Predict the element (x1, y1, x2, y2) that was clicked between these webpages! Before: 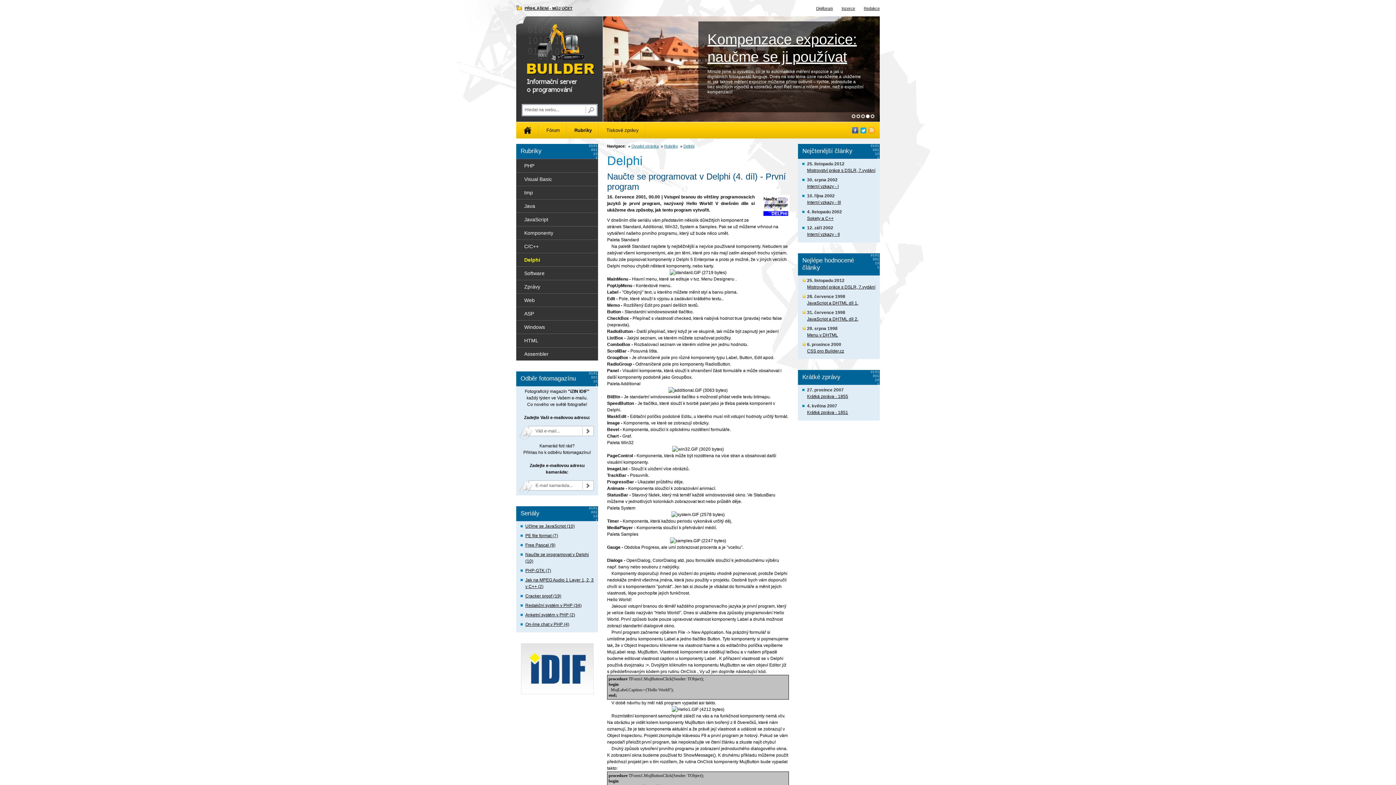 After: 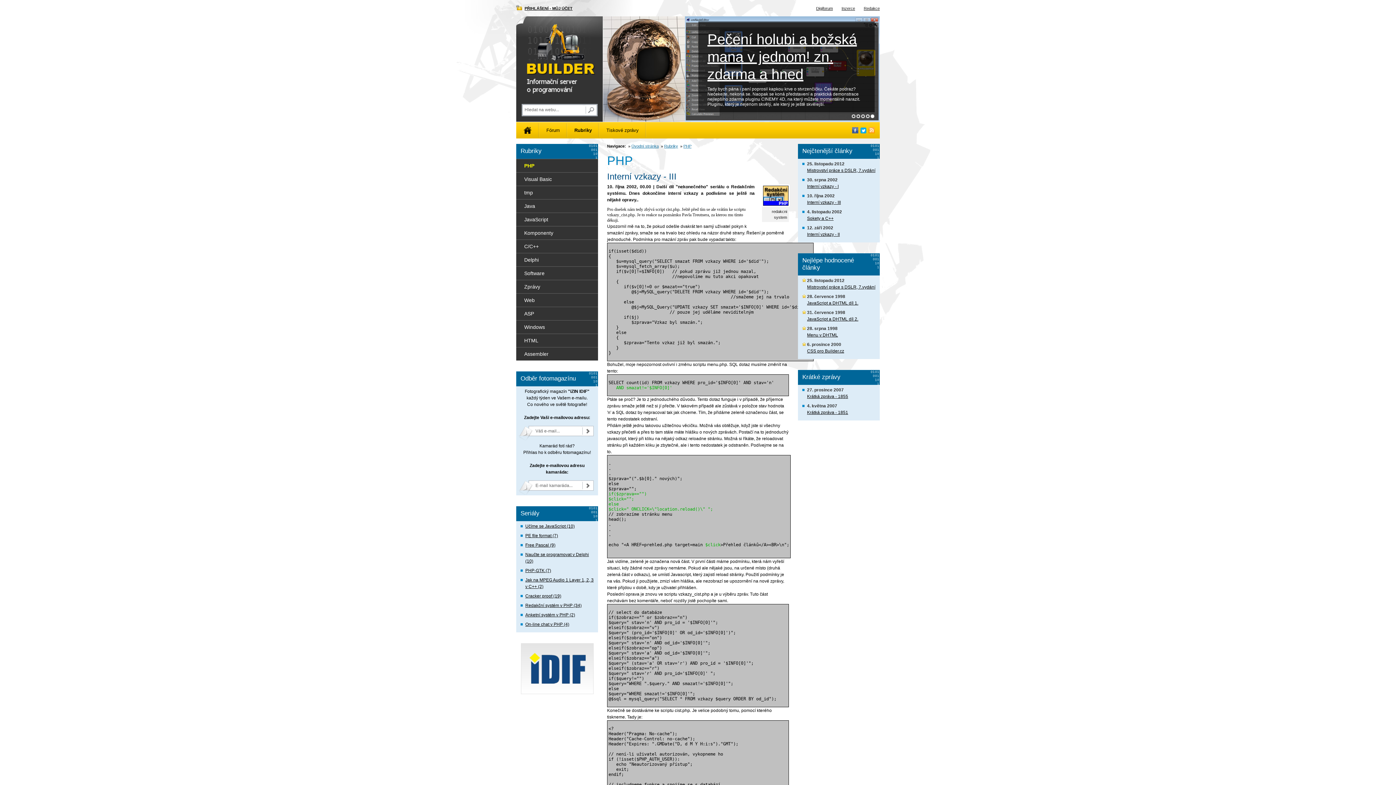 Action: label: Interní vzkazy - III bbox: (807, 200, 841, 205)